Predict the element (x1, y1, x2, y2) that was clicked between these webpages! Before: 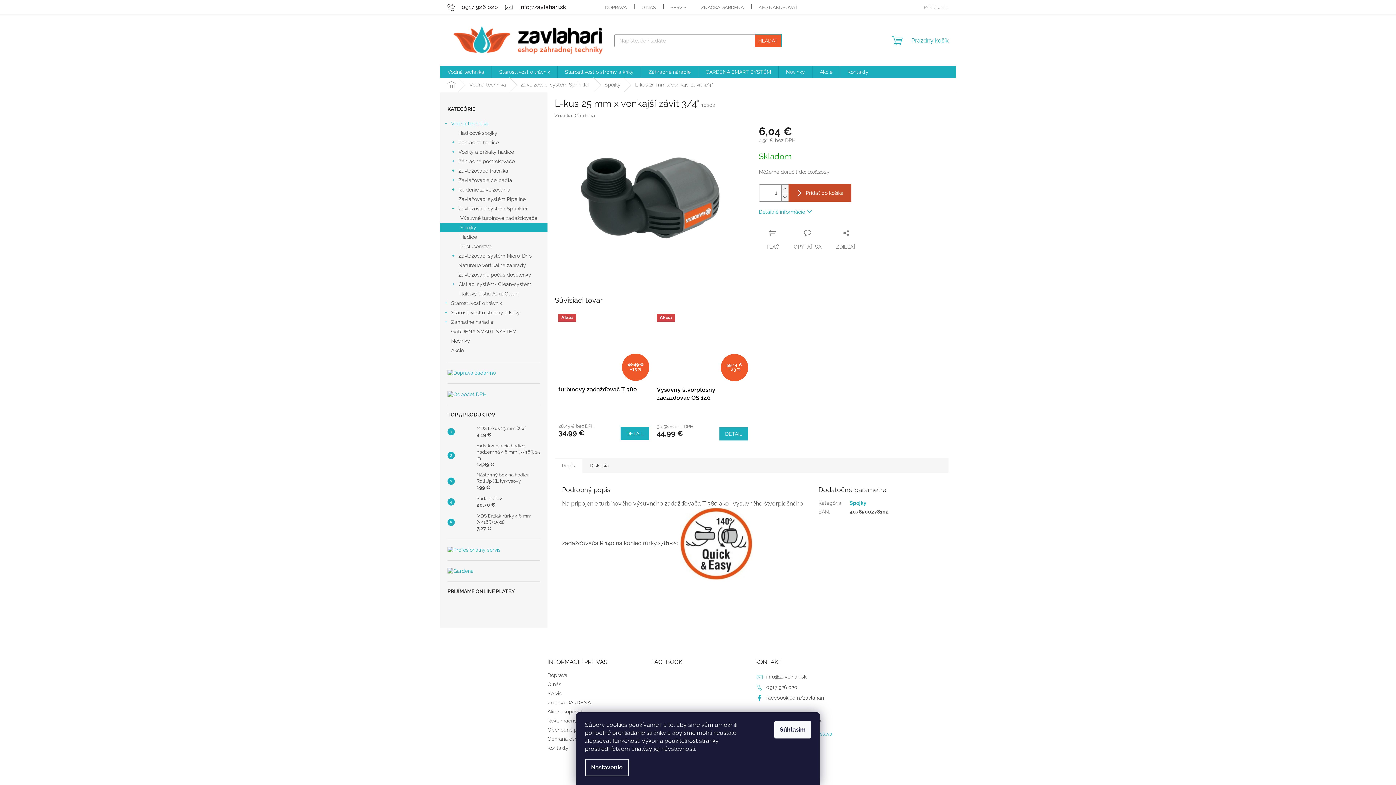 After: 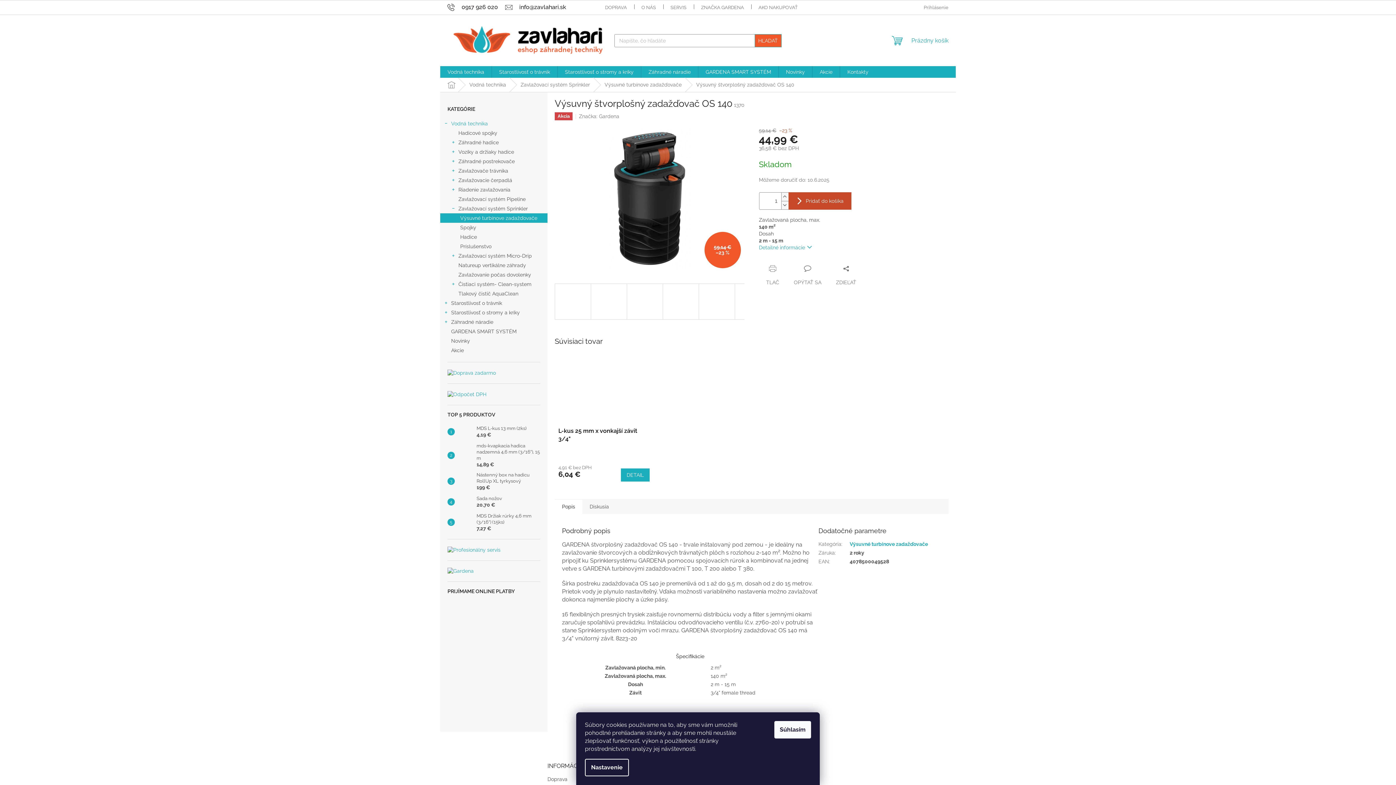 Action: label: Výsuvný štvorplošný zadažďovač OS 140 bbox: (657, 386, 748, 402)